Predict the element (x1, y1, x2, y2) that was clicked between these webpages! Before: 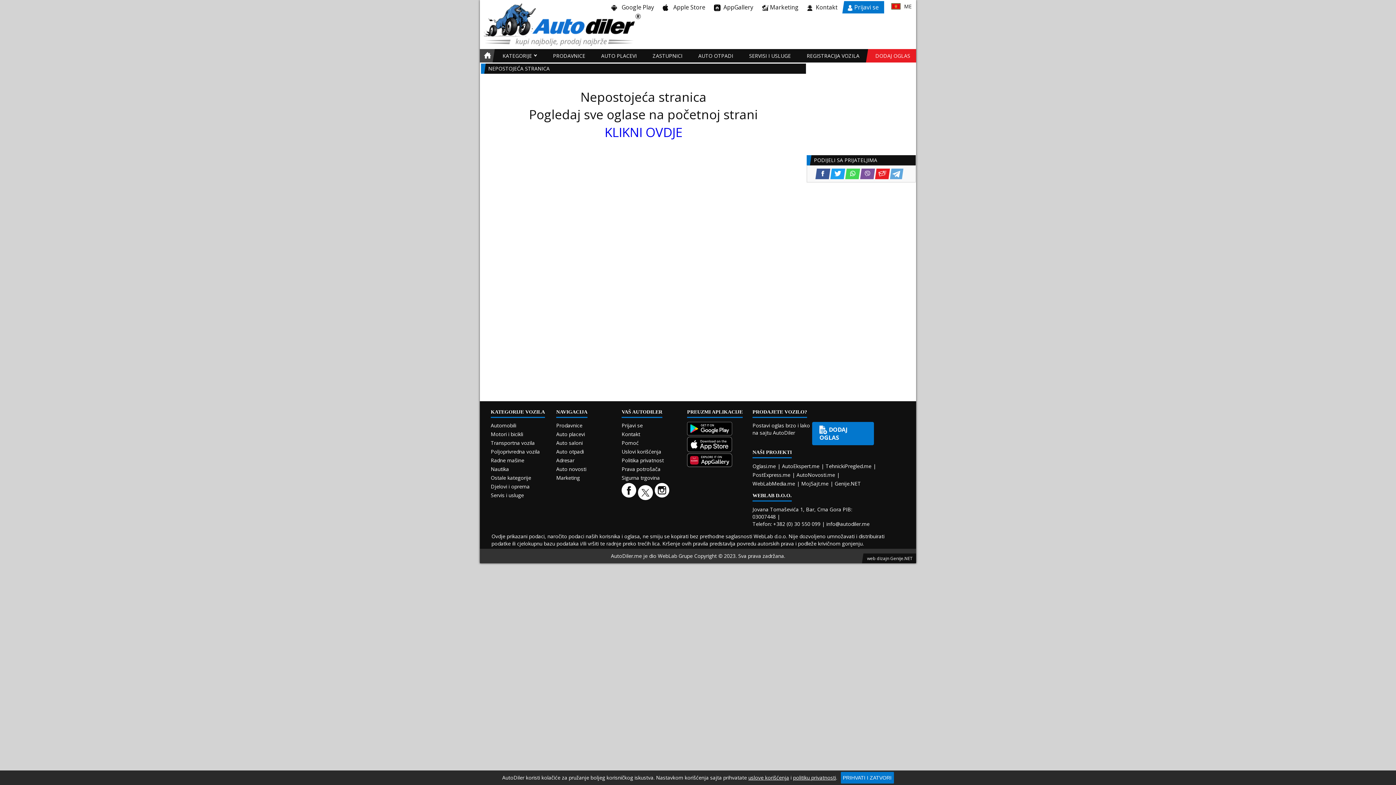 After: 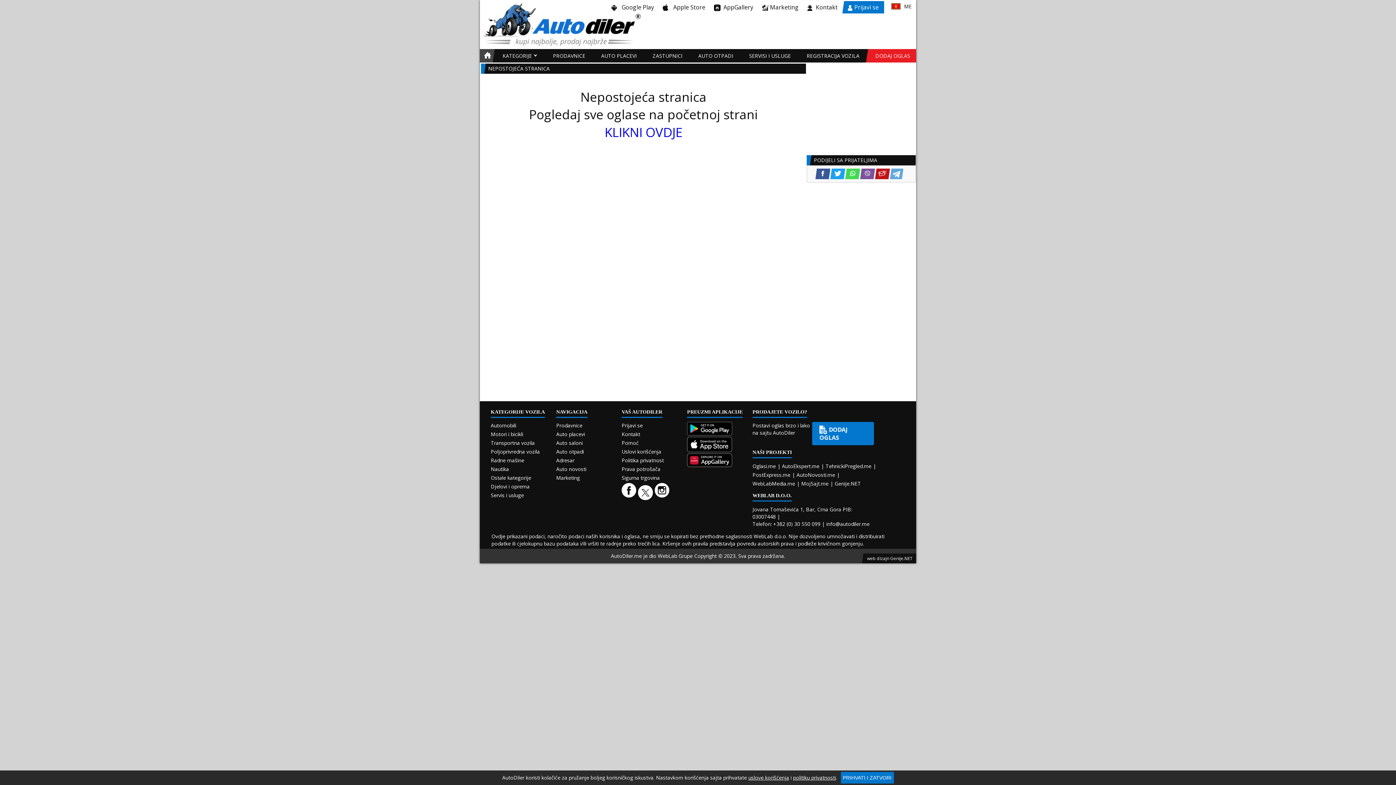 Action: label: Email share bbox: (876, 168, 888, 179)